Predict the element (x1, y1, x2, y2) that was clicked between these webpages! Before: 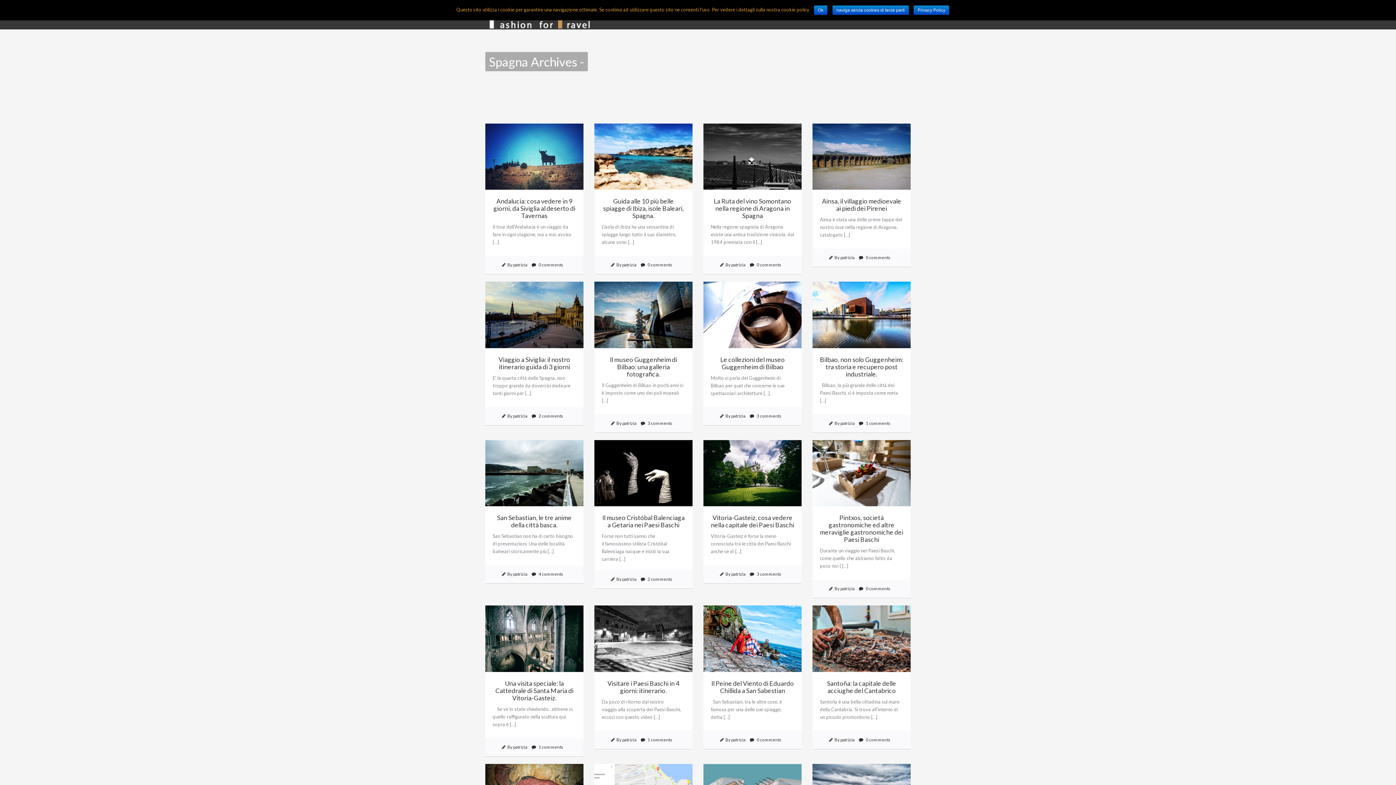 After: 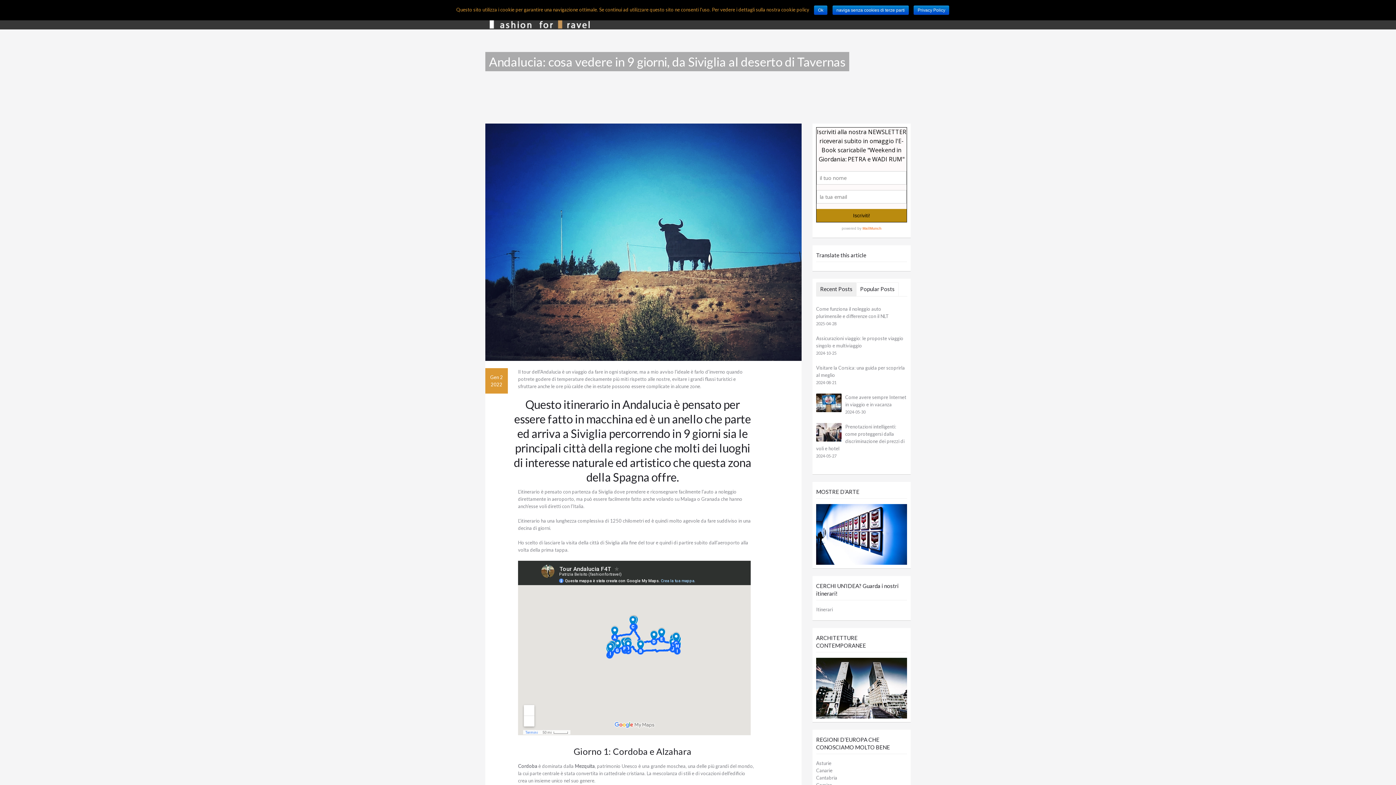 Action: bbox: (485, 107, 583, 206)